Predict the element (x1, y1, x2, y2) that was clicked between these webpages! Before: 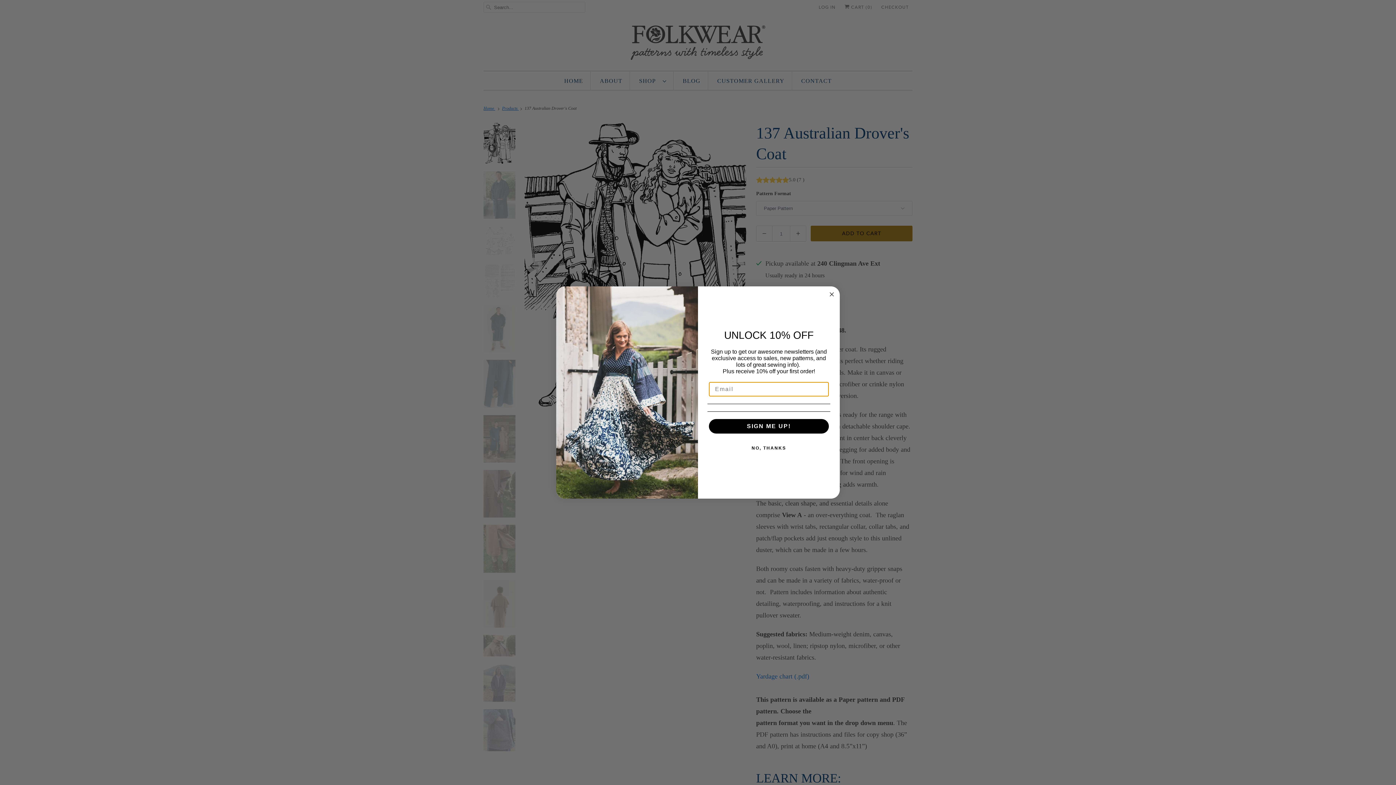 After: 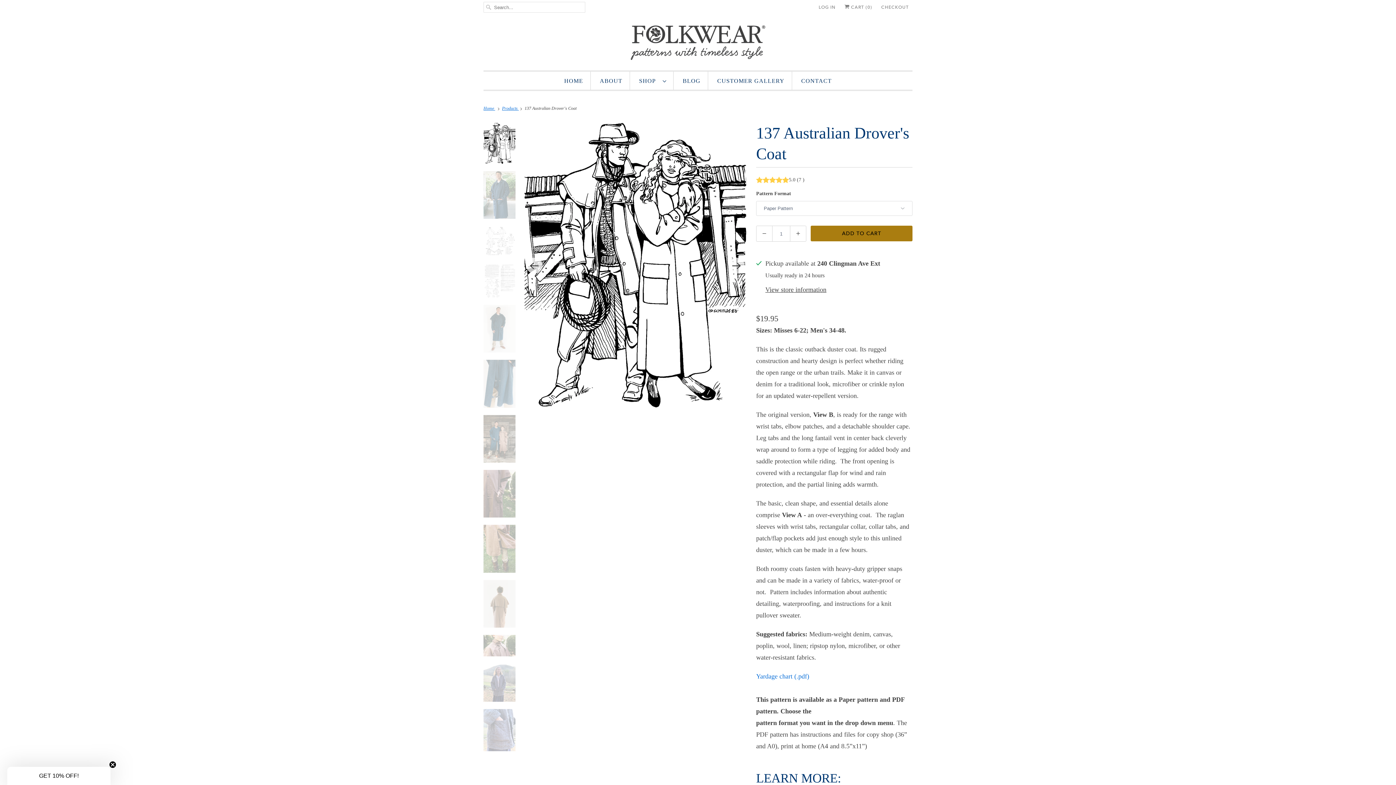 Action: label: Close dialog bbox: (827, 290, 836, 298)